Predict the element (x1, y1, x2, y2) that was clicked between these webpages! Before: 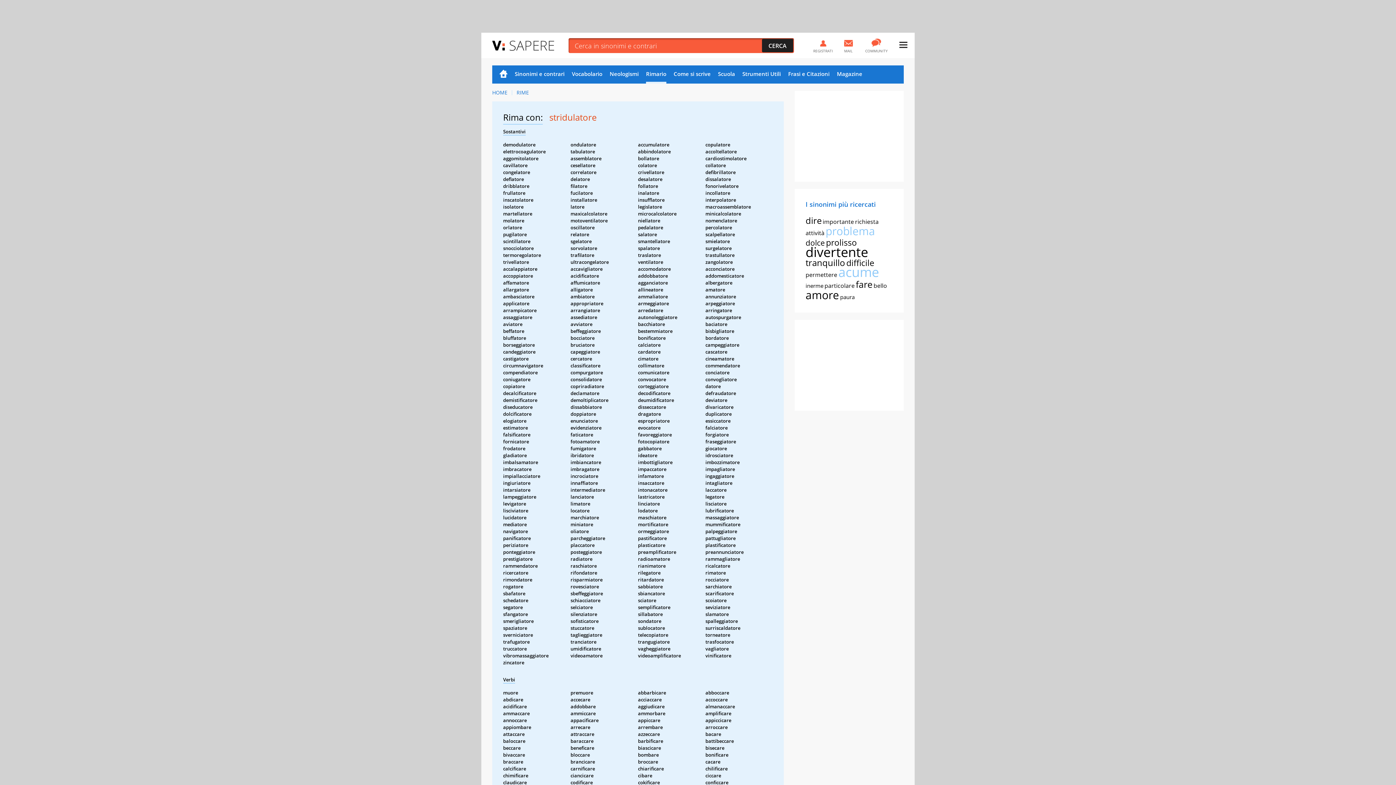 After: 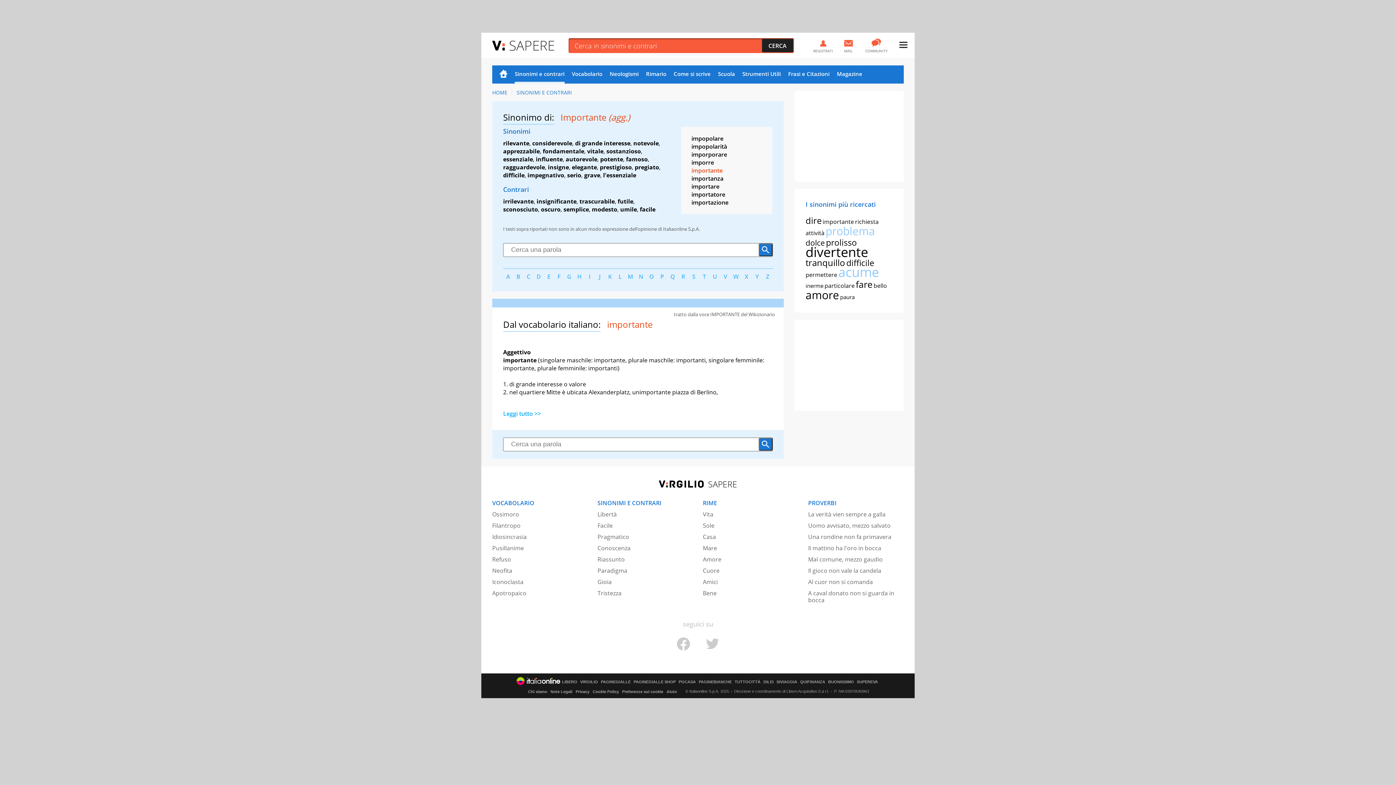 Action: label: importante bbox: (822, 217, 854, 225)